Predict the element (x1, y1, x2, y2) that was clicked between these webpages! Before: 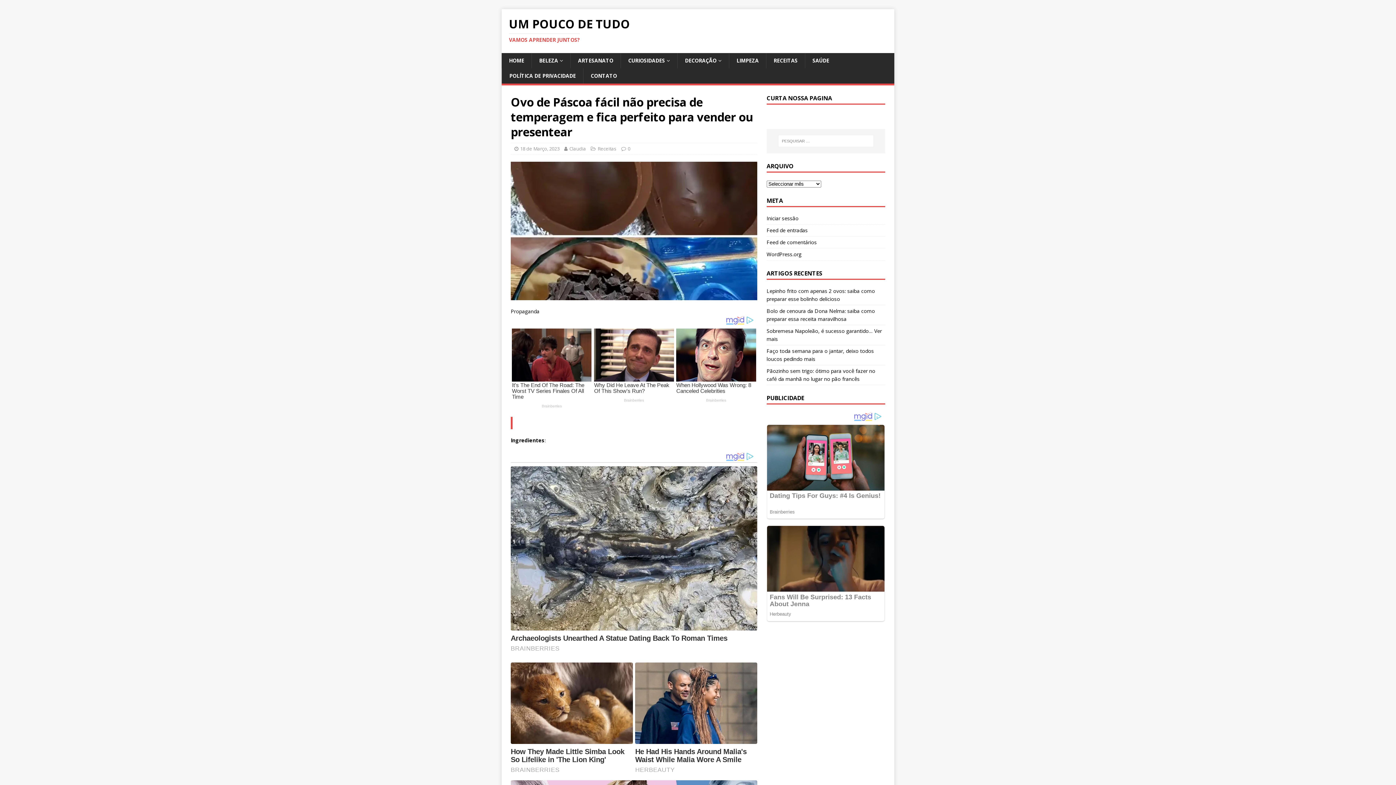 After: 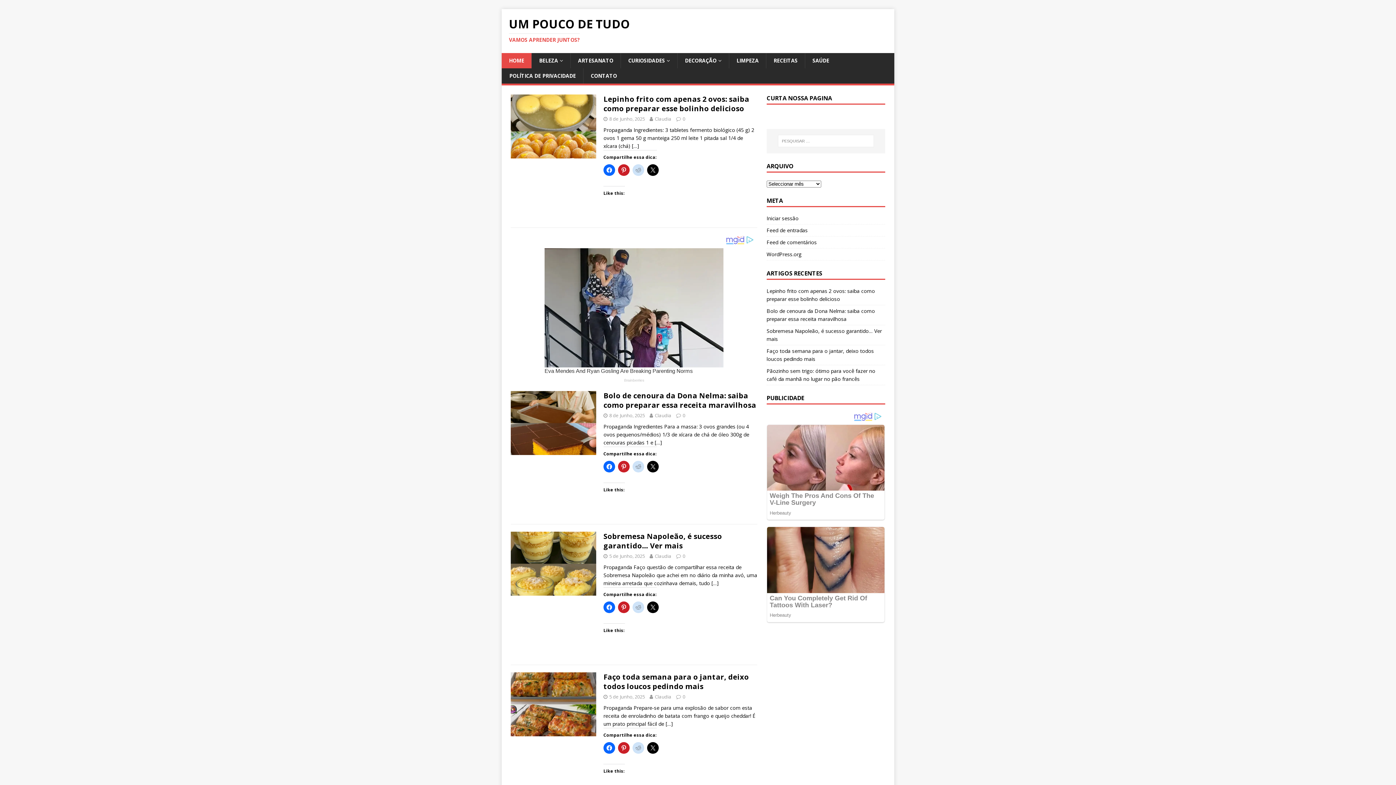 Action: bbox: (520, 145, 559, 152) label: 18 de Março, 2023